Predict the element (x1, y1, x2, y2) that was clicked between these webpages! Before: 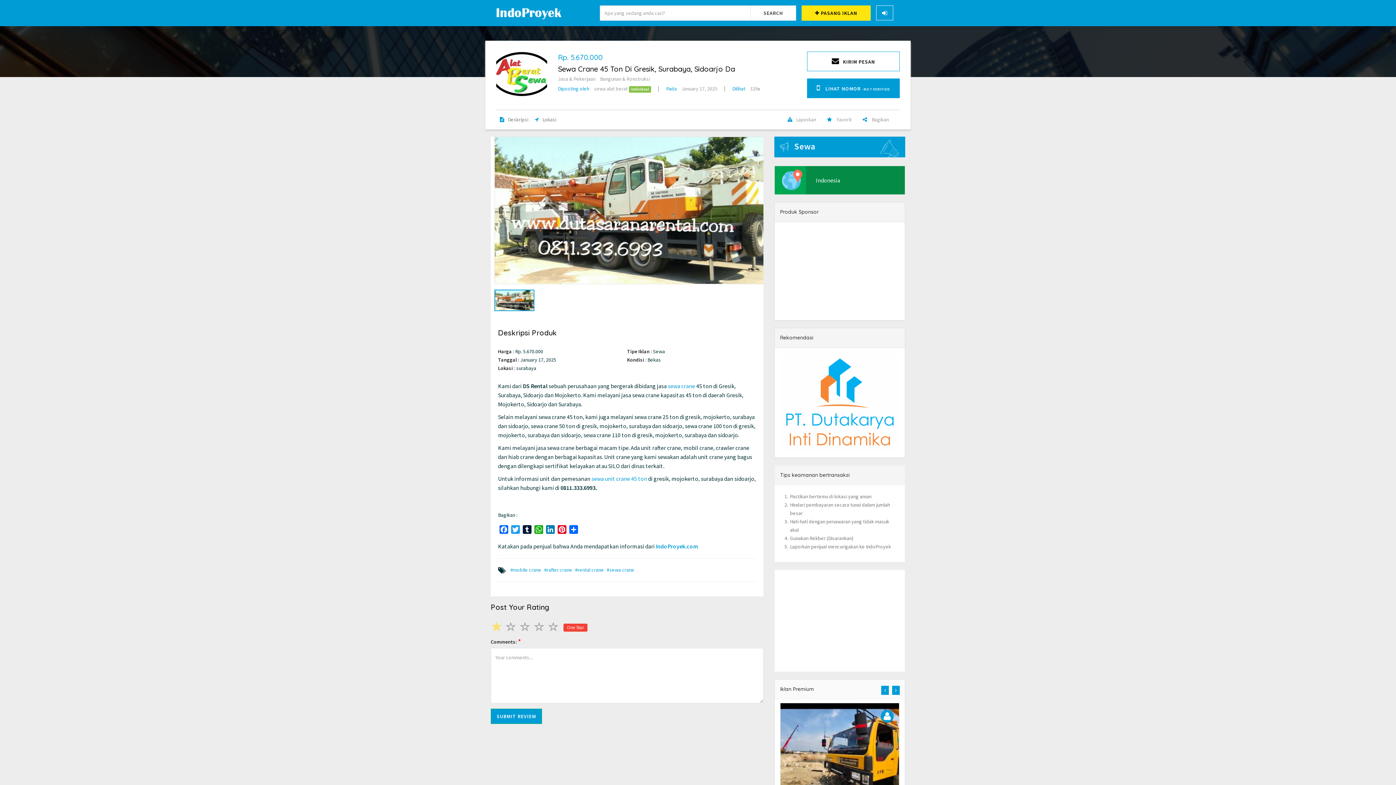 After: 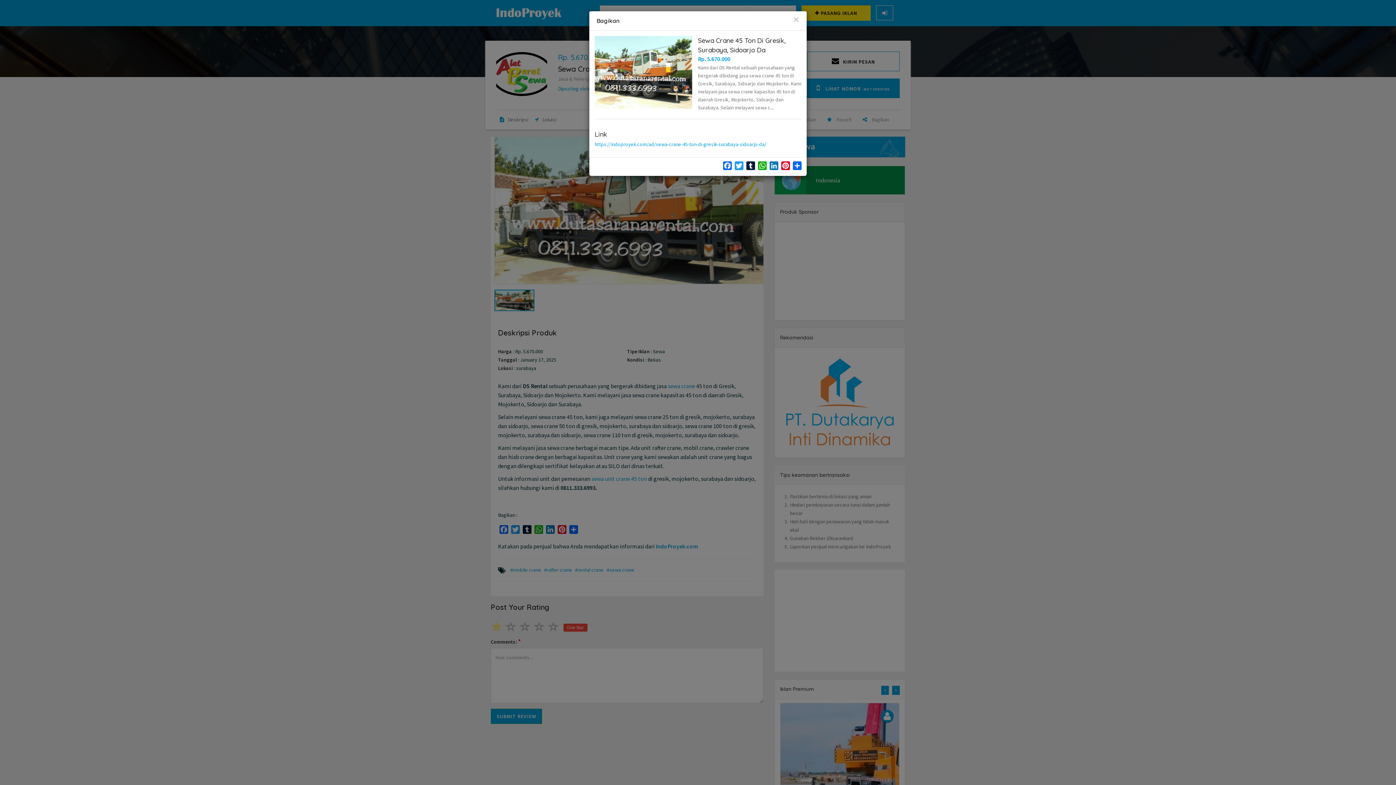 Action: label:  Bagikan bbox: (862, 116, 889, 122)